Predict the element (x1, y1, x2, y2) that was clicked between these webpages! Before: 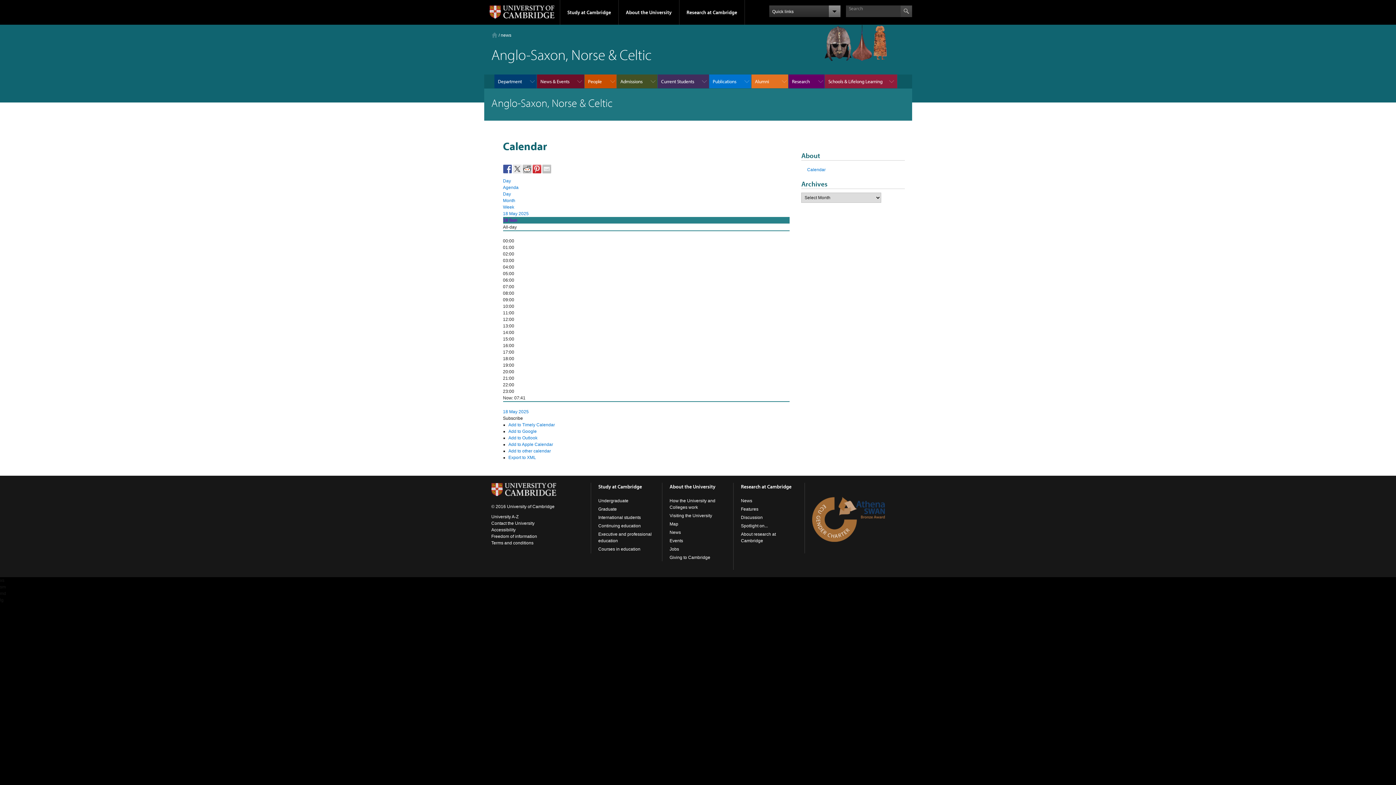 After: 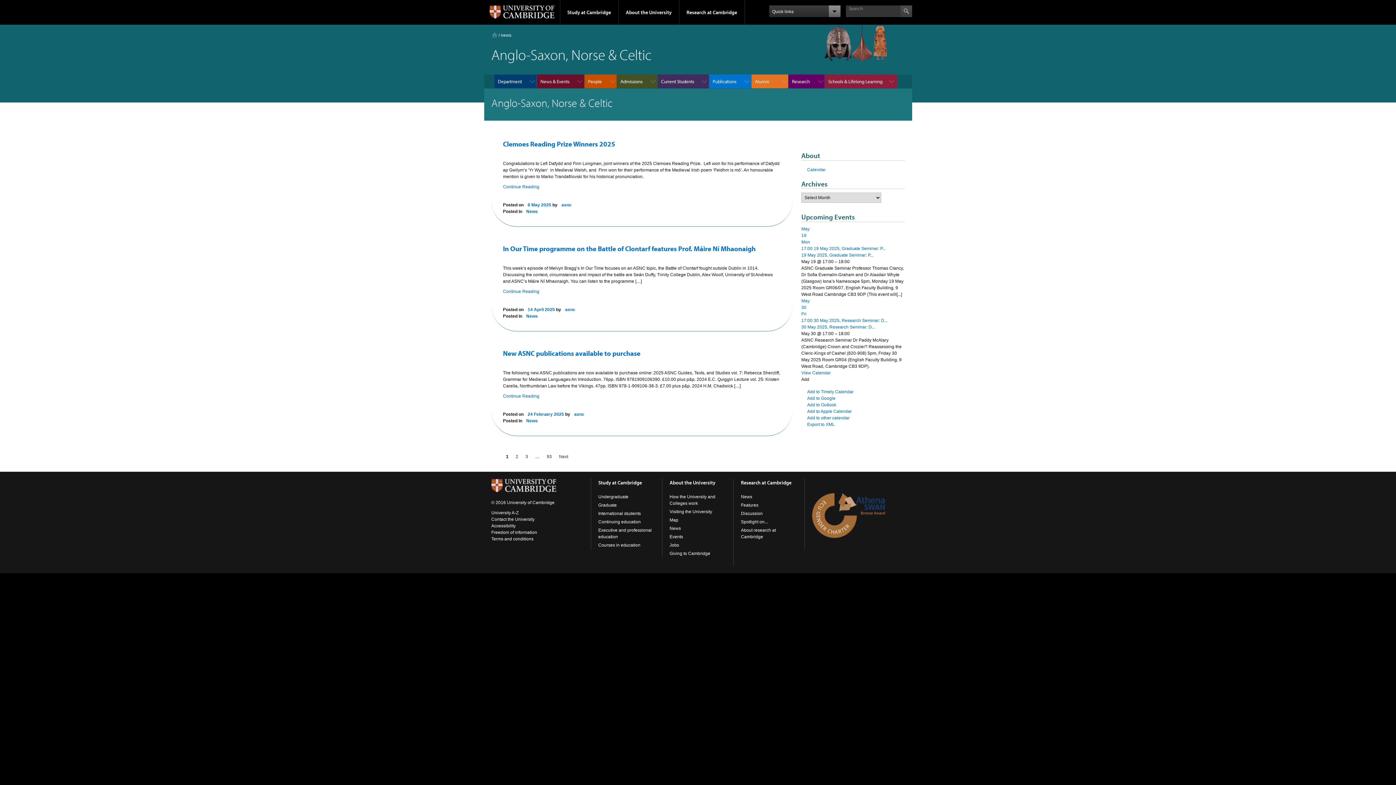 Action: bbox: (500, 32, 511, 37) label: news